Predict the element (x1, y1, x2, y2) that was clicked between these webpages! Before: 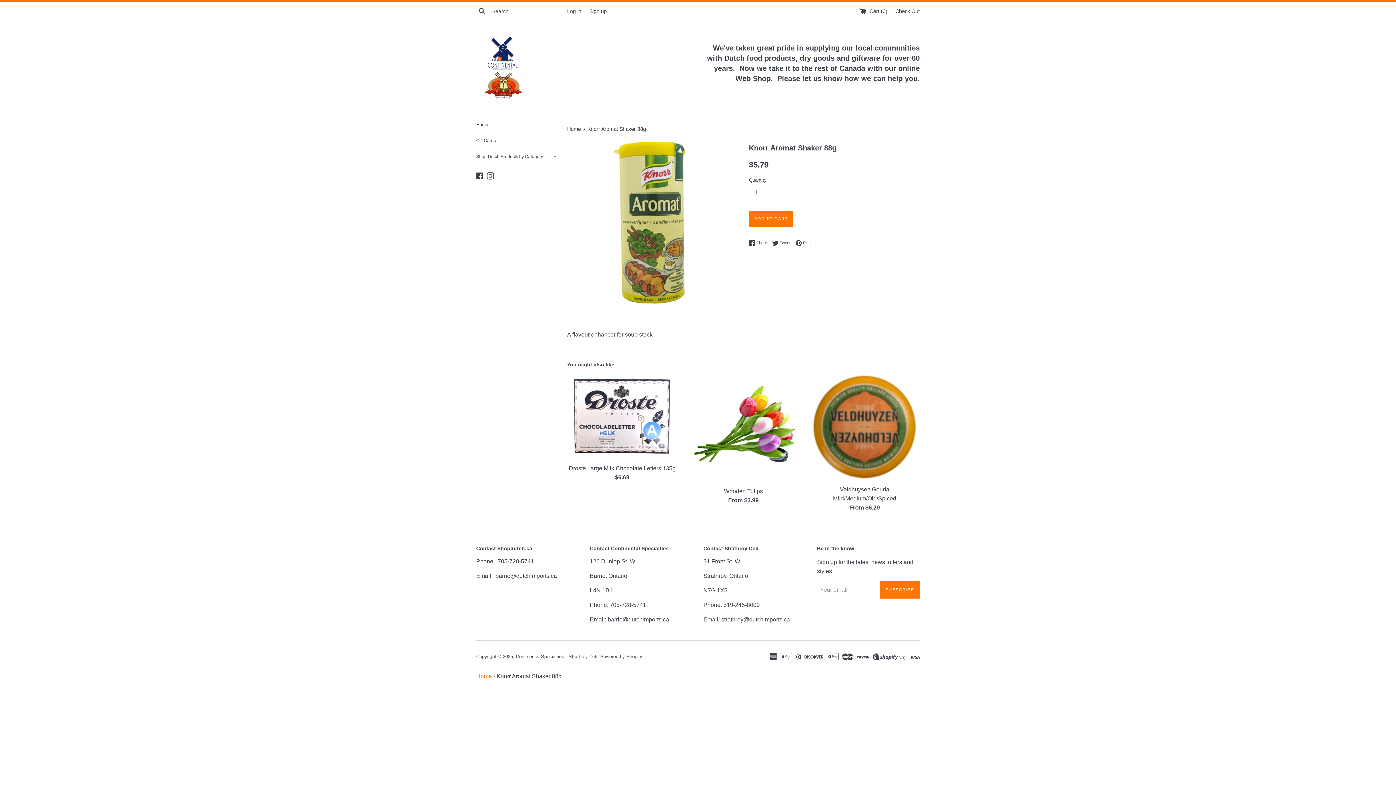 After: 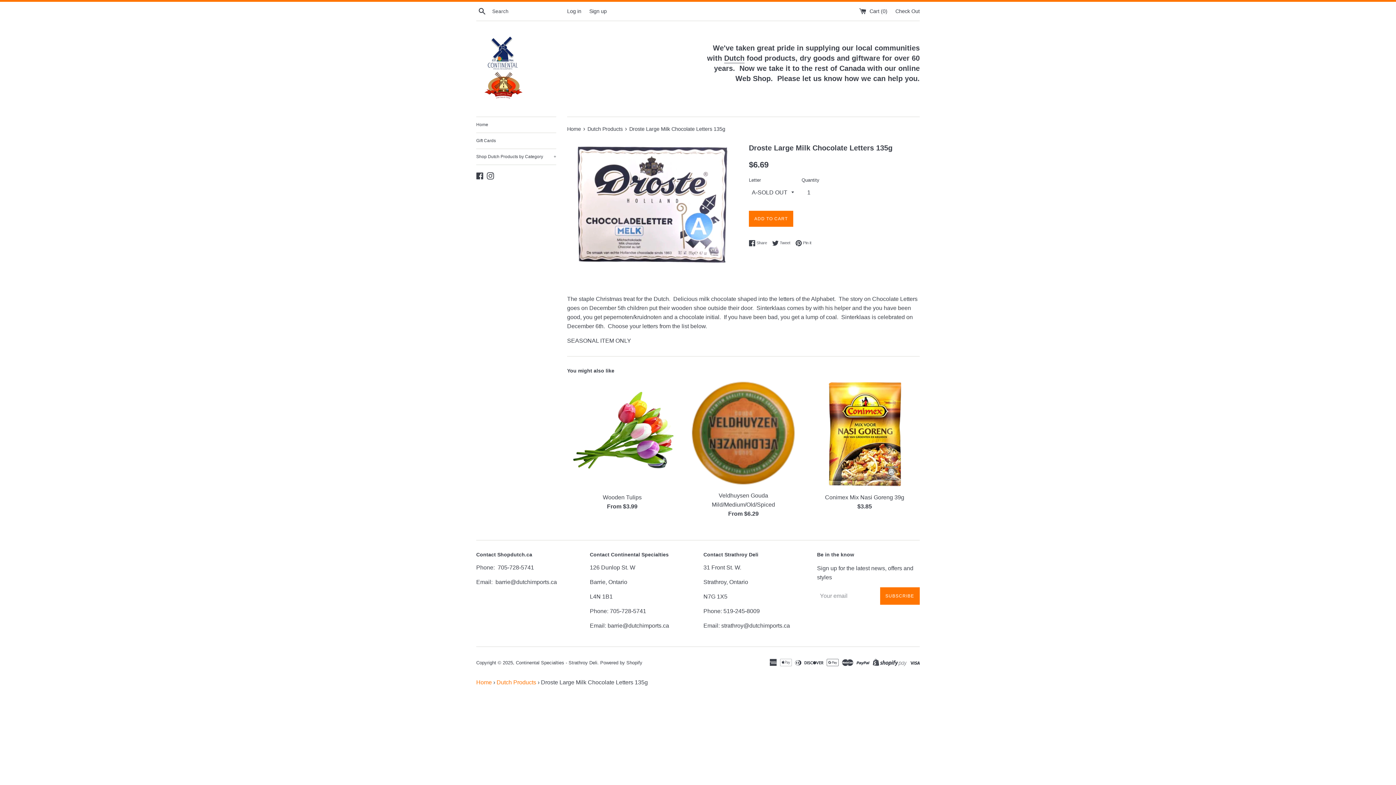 Action: bbox: (567, 373, 677, 460)